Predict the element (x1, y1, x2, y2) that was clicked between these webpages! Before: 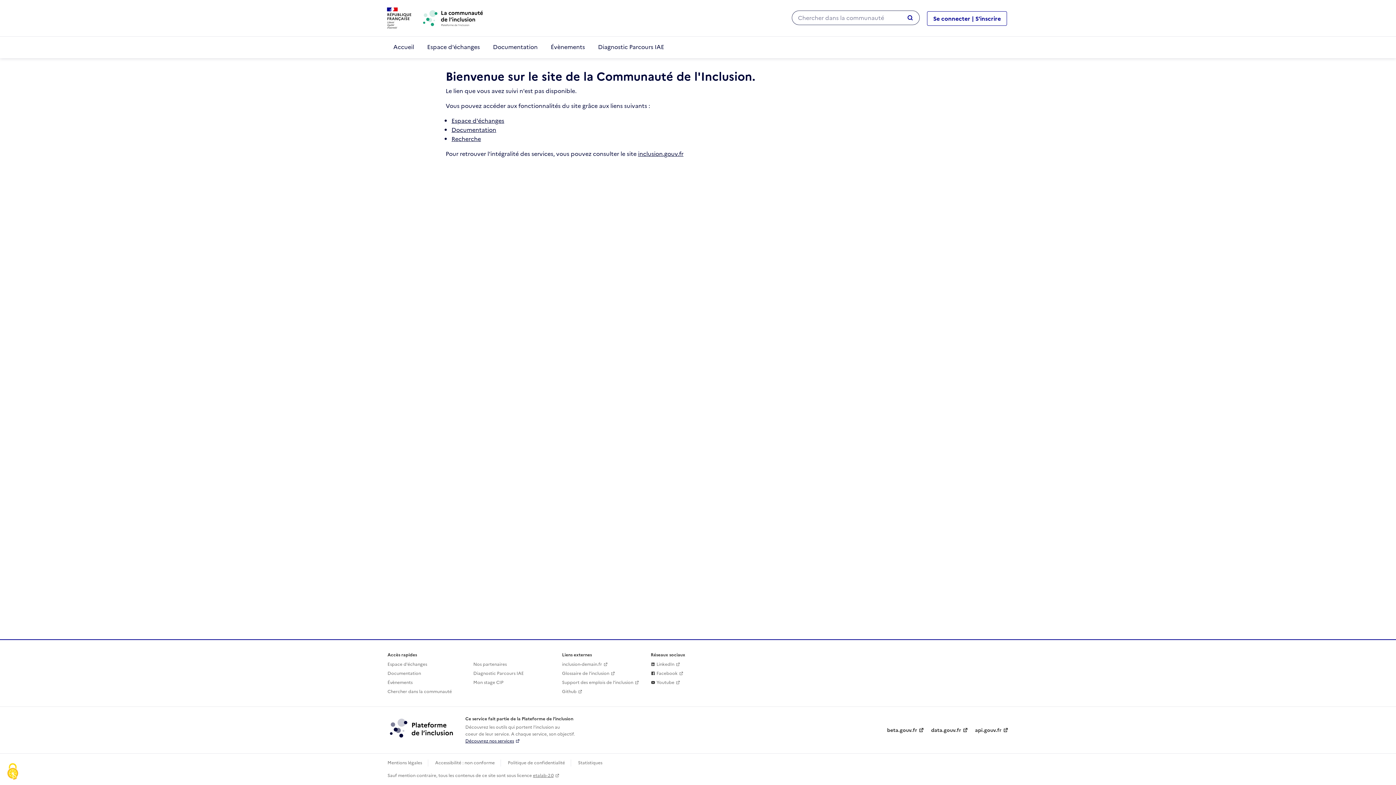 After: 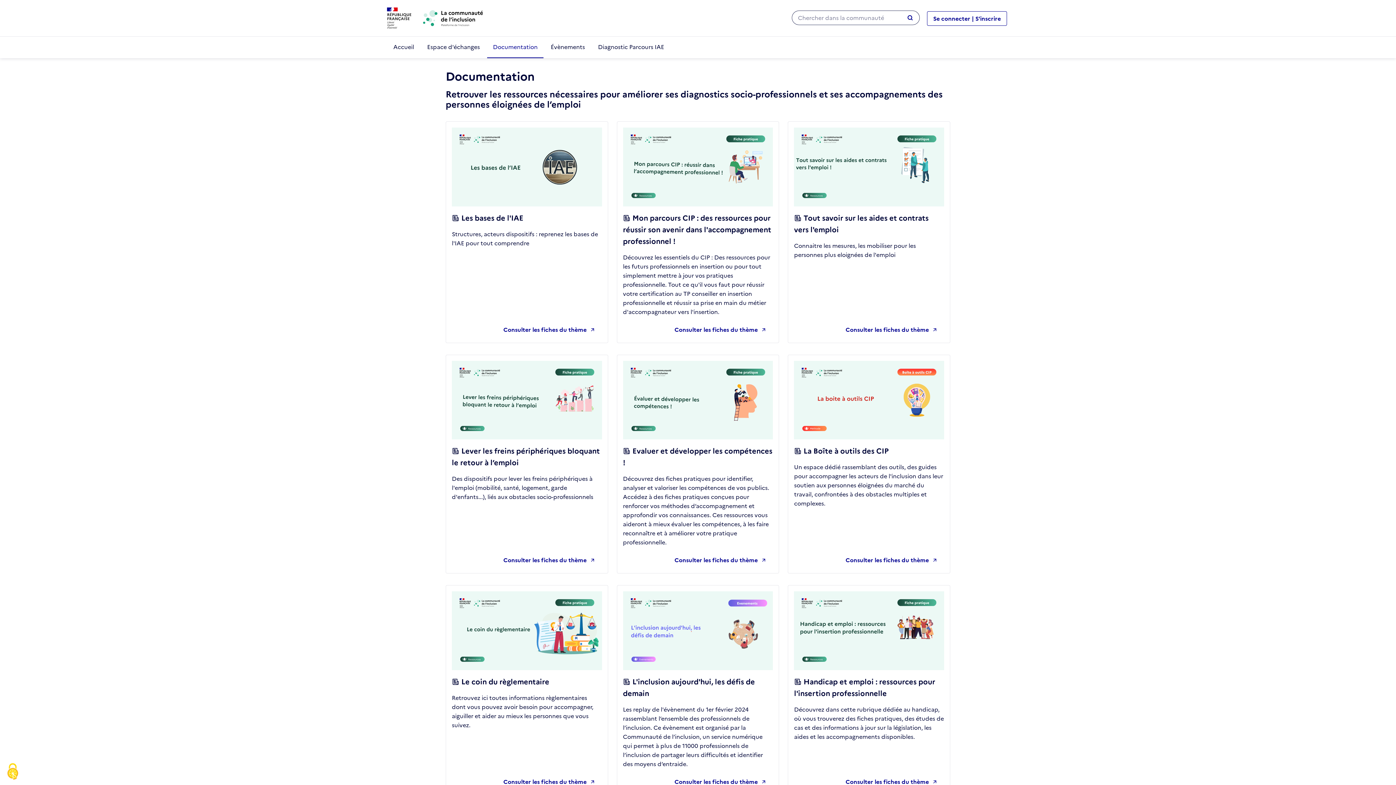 Action: label: Documentation bbox: (387, 670, 421, 677)